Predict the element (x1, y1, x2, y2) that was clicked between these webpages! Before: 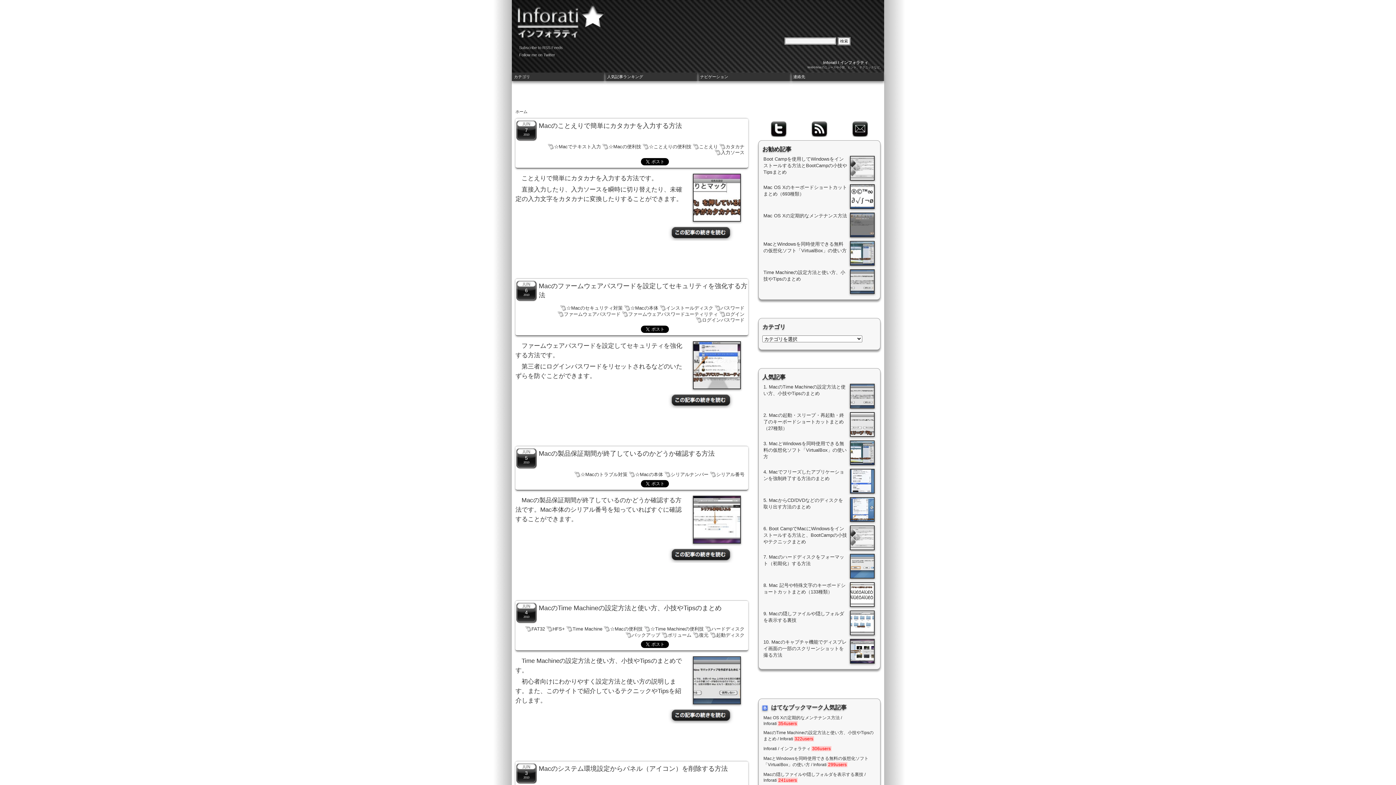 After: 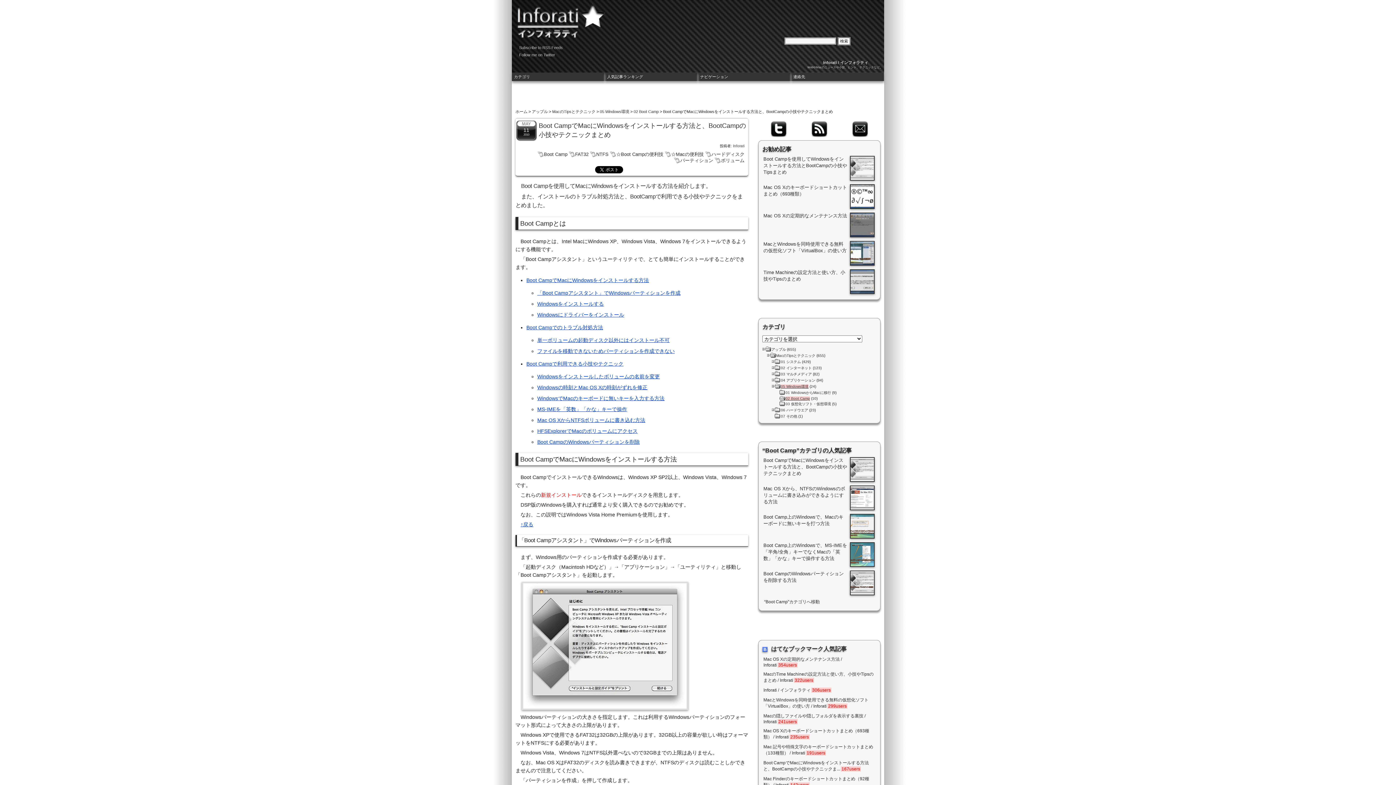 Action: bbox: (763, 525, 876, 545) label: 6. Boot CampでMacにWindowsをインストールする方法と、BootCampの小技やテクニックまとめ